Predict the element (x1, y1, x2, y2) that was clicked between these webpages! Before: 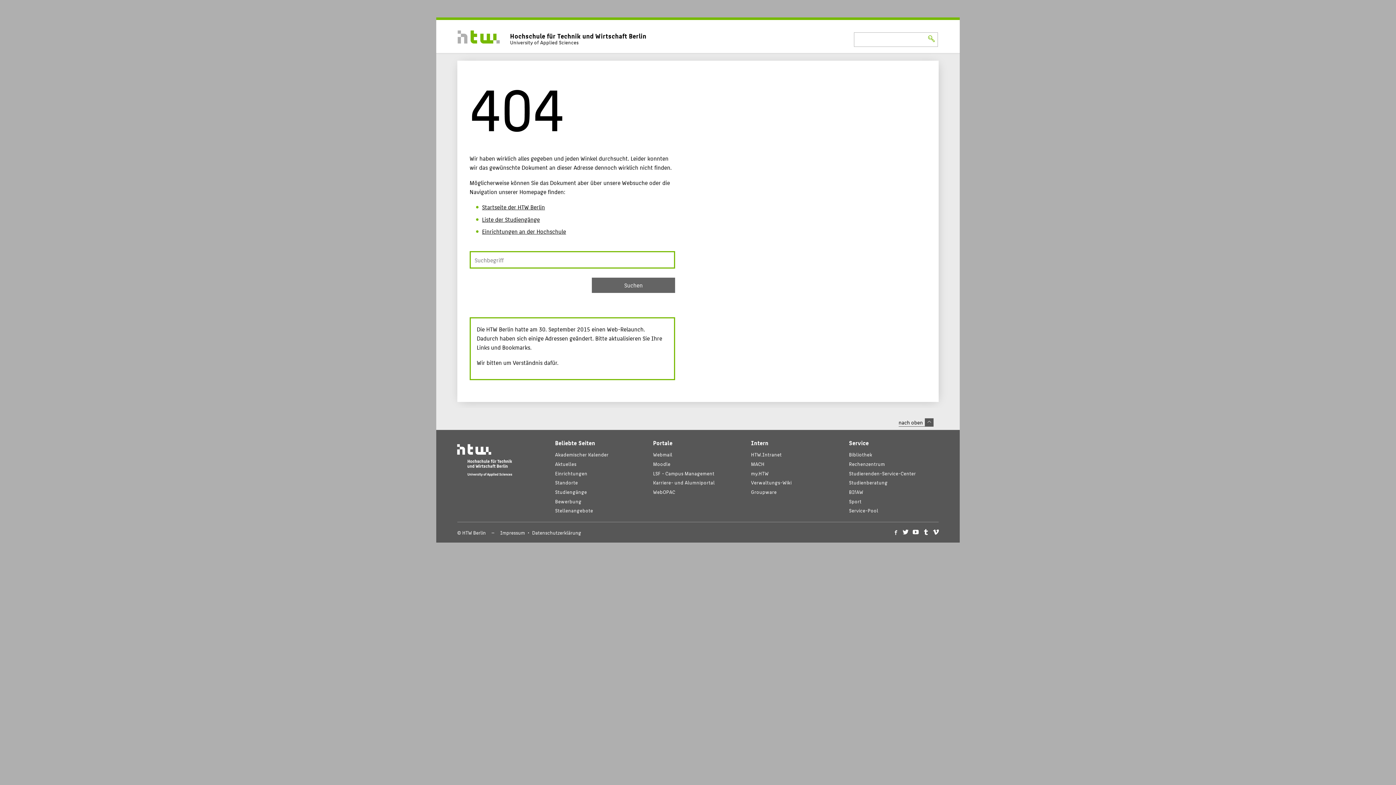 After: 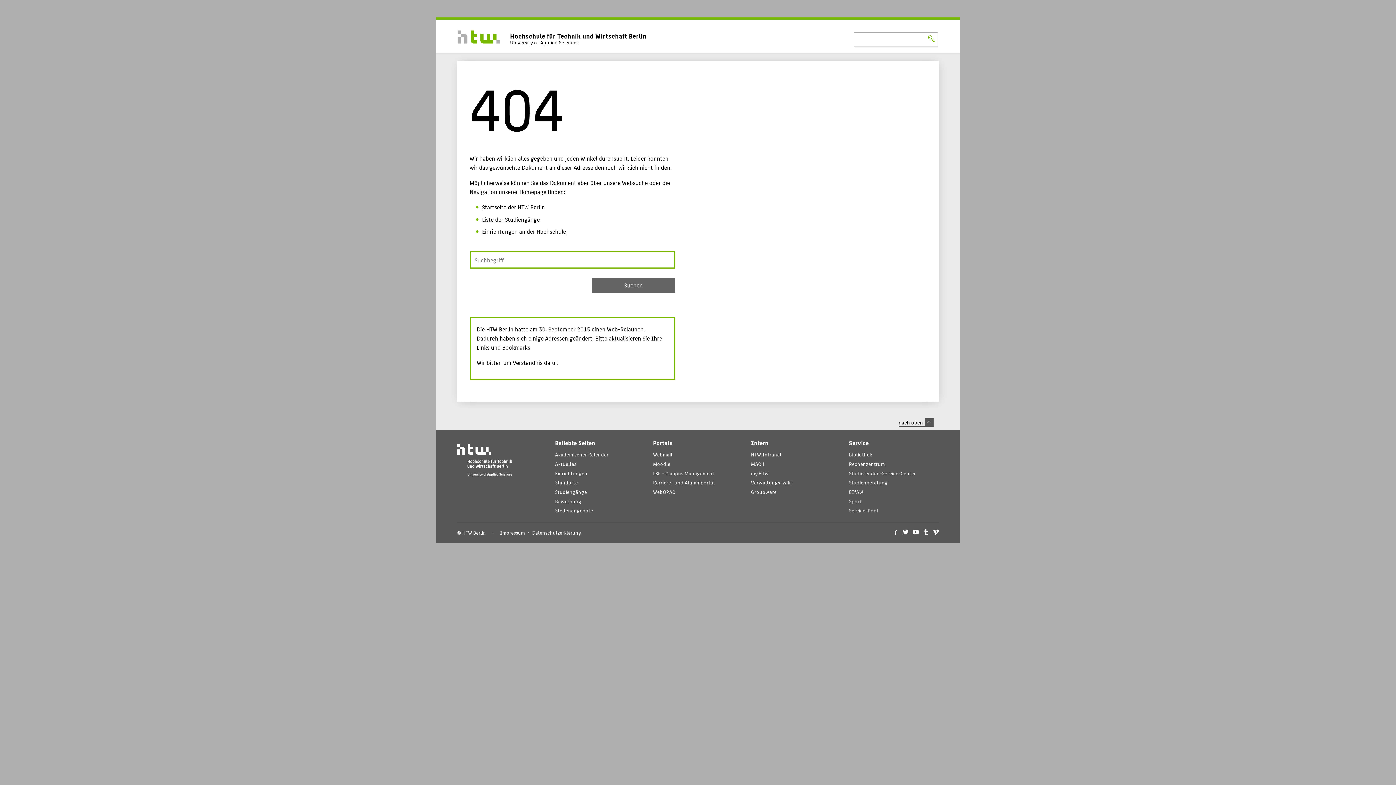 Action: bbox: (849, 479, 887, 486) label: Studienberatung